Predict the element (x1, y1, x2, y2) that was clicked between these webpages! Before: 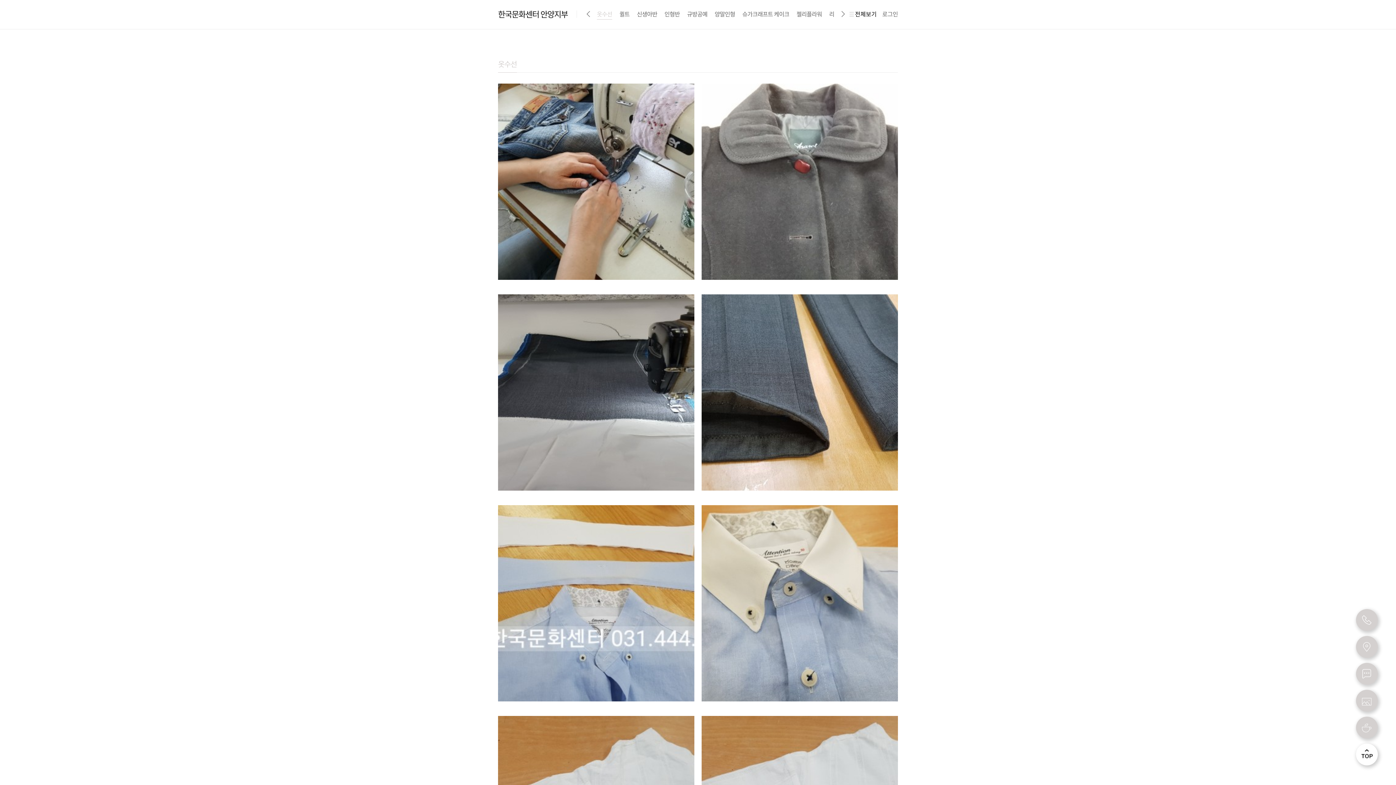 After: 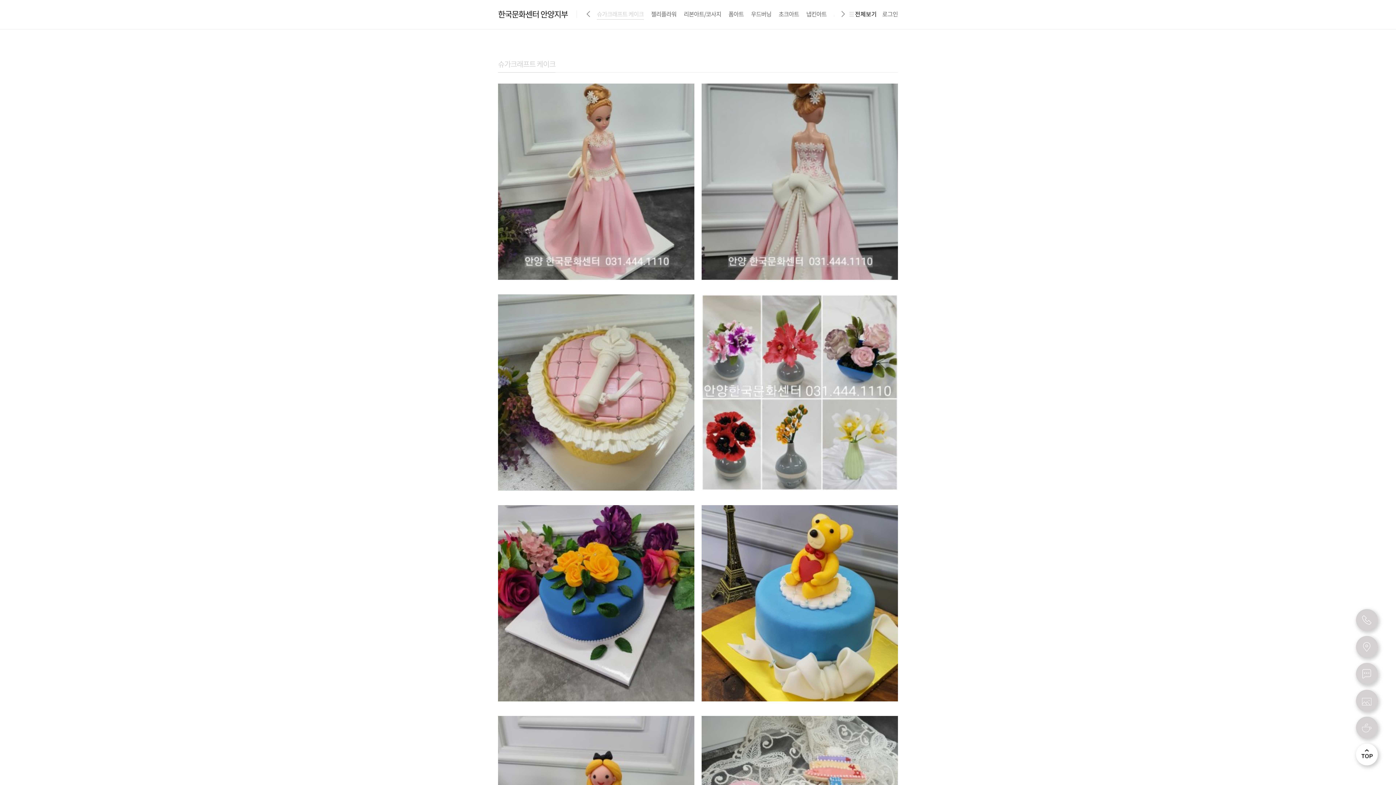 Action: bbox: (742, 10, 789, 19) label: 슈가크래프트 케이크